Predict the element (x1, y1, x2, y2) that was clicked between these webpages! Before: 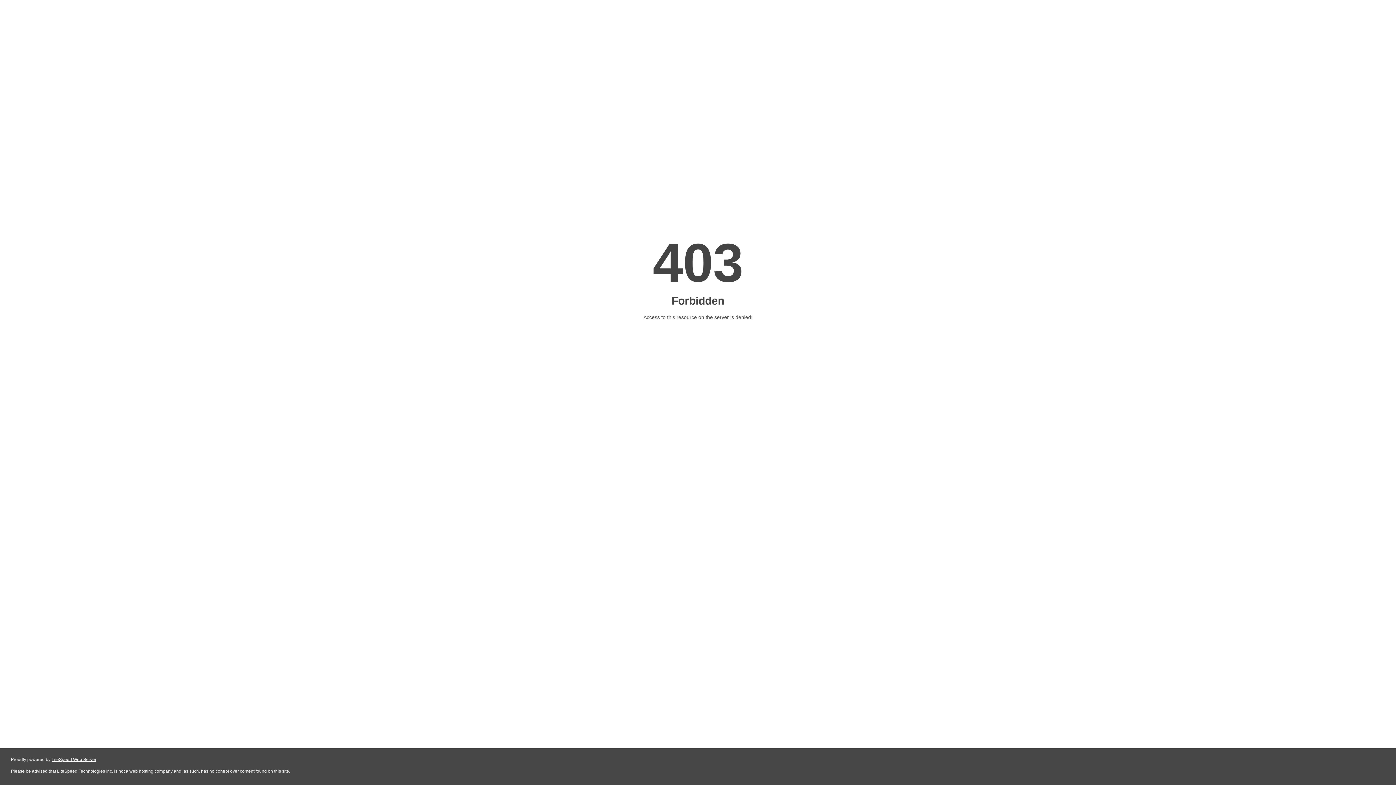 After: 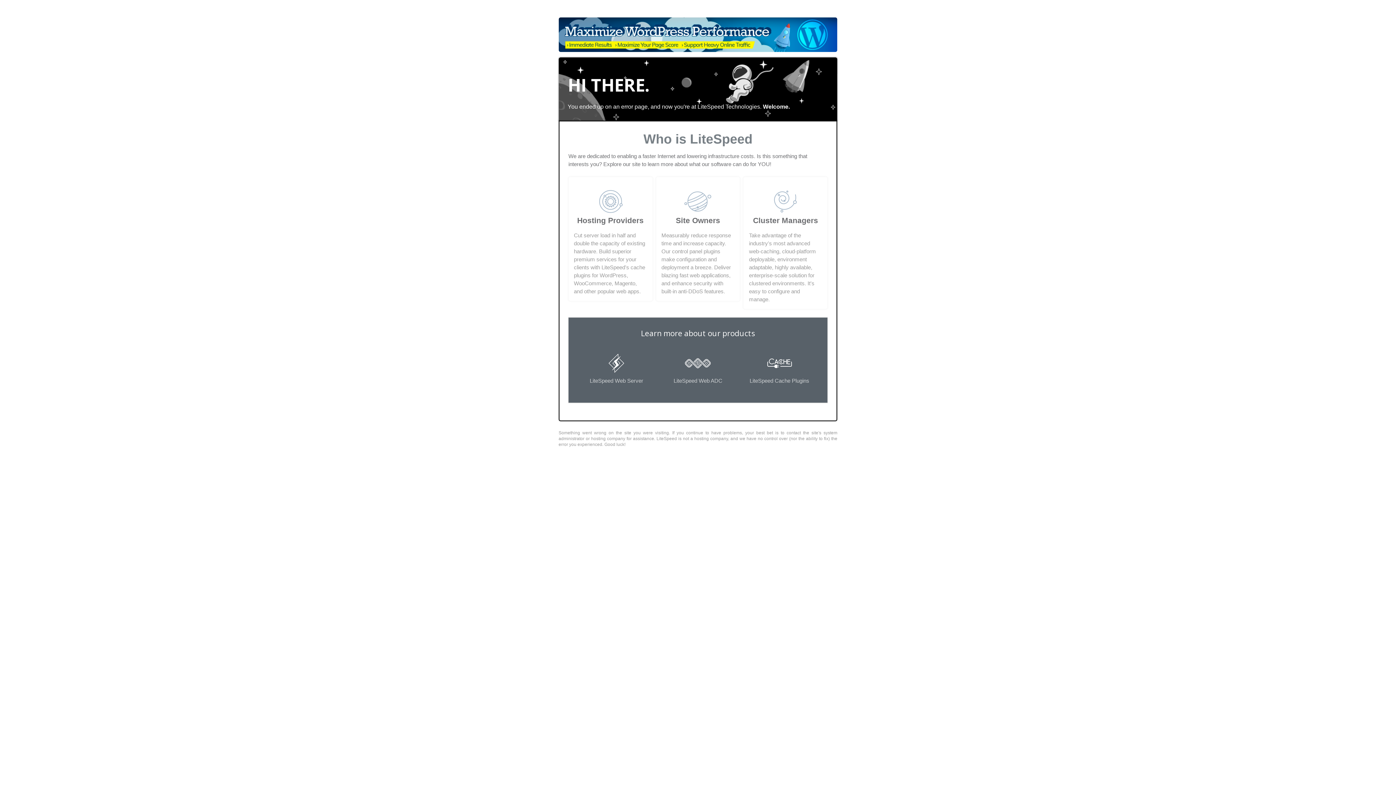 Action: label: LiteSpeed Web Server bbox: (51, 757, 96, 762)